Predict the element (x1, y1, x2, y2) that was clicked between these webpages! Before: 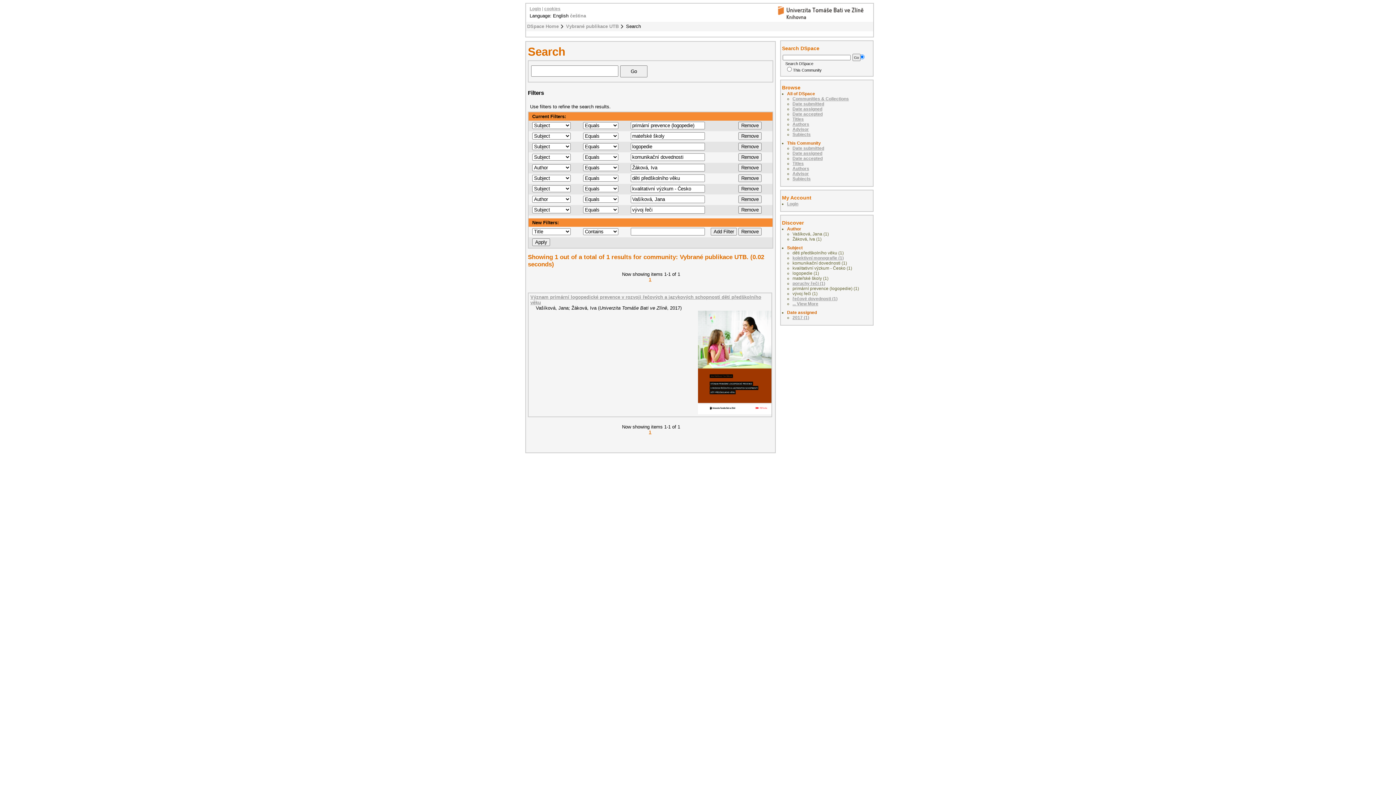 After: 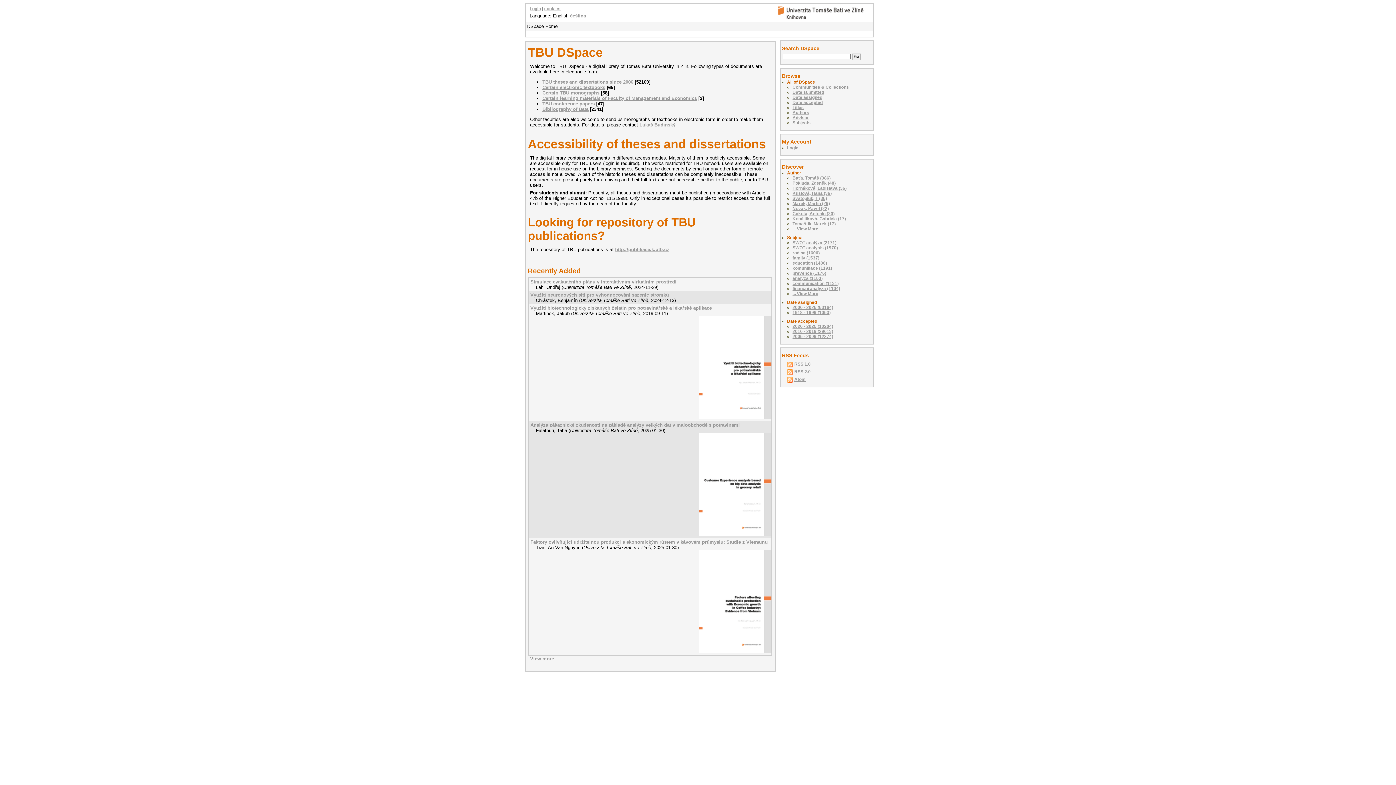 Action: label: DSpace Home bbox: (527, 23, 558, 29)